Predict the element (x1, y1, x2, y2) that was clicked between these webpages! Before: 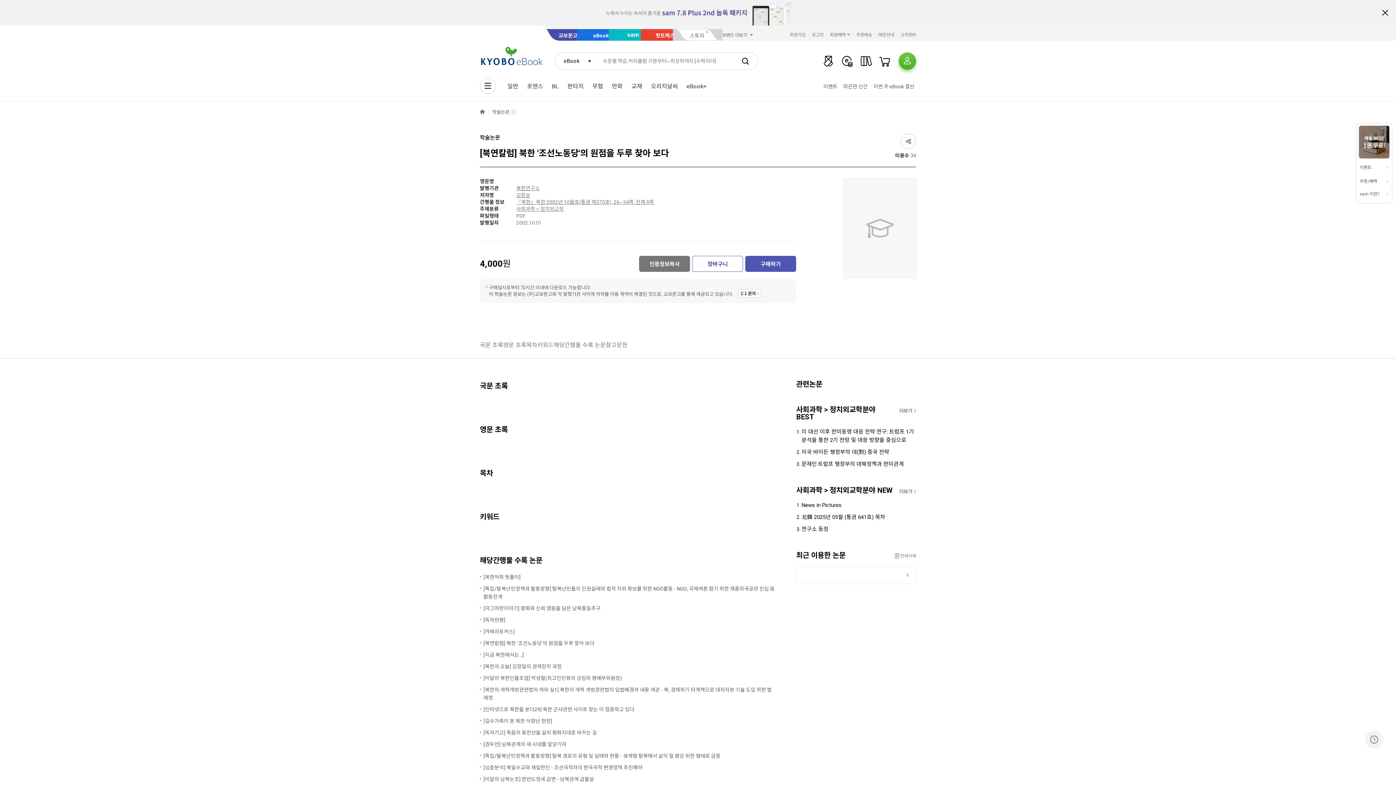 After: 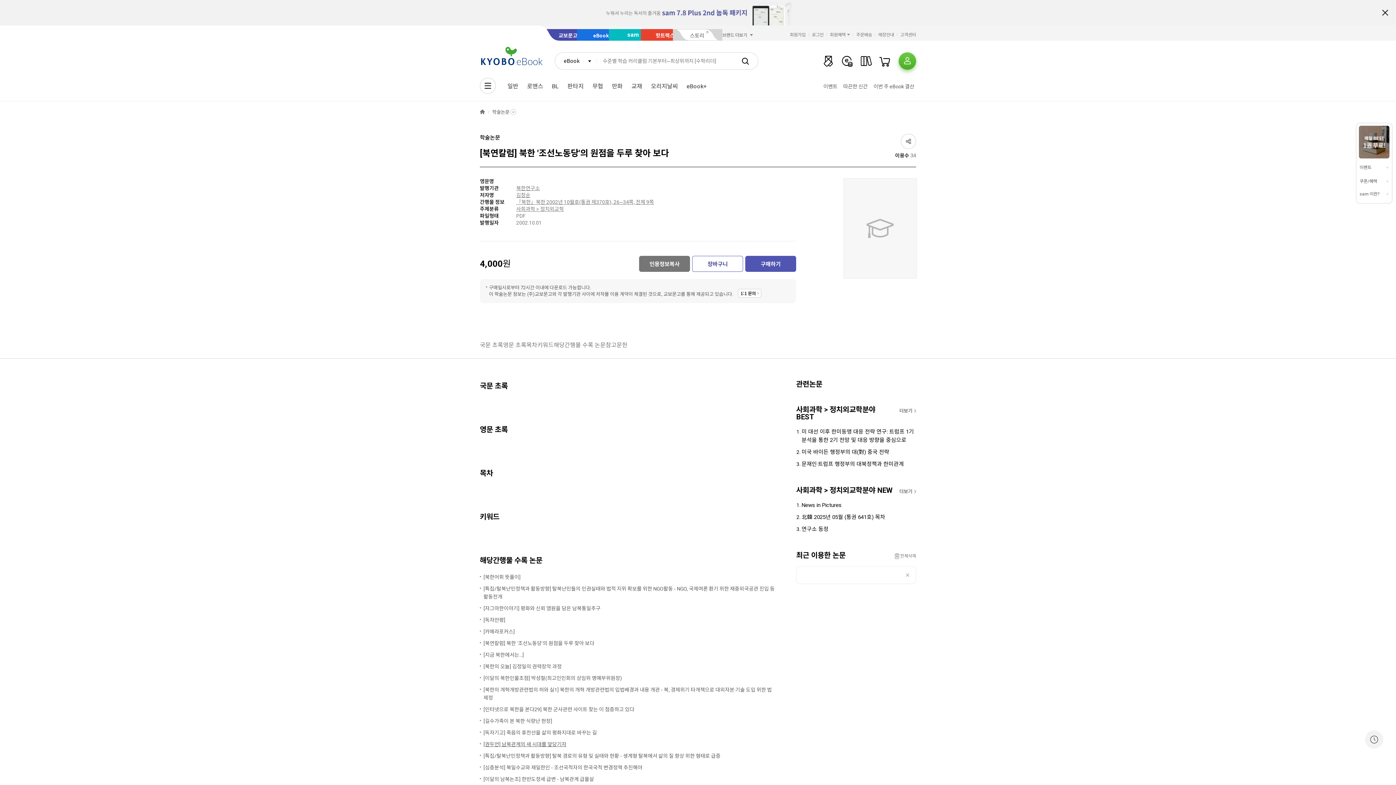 Action: label: [권두언] 남북관계의 새 시대를 앞당기자 bbox: (483, 741, 566, 747)